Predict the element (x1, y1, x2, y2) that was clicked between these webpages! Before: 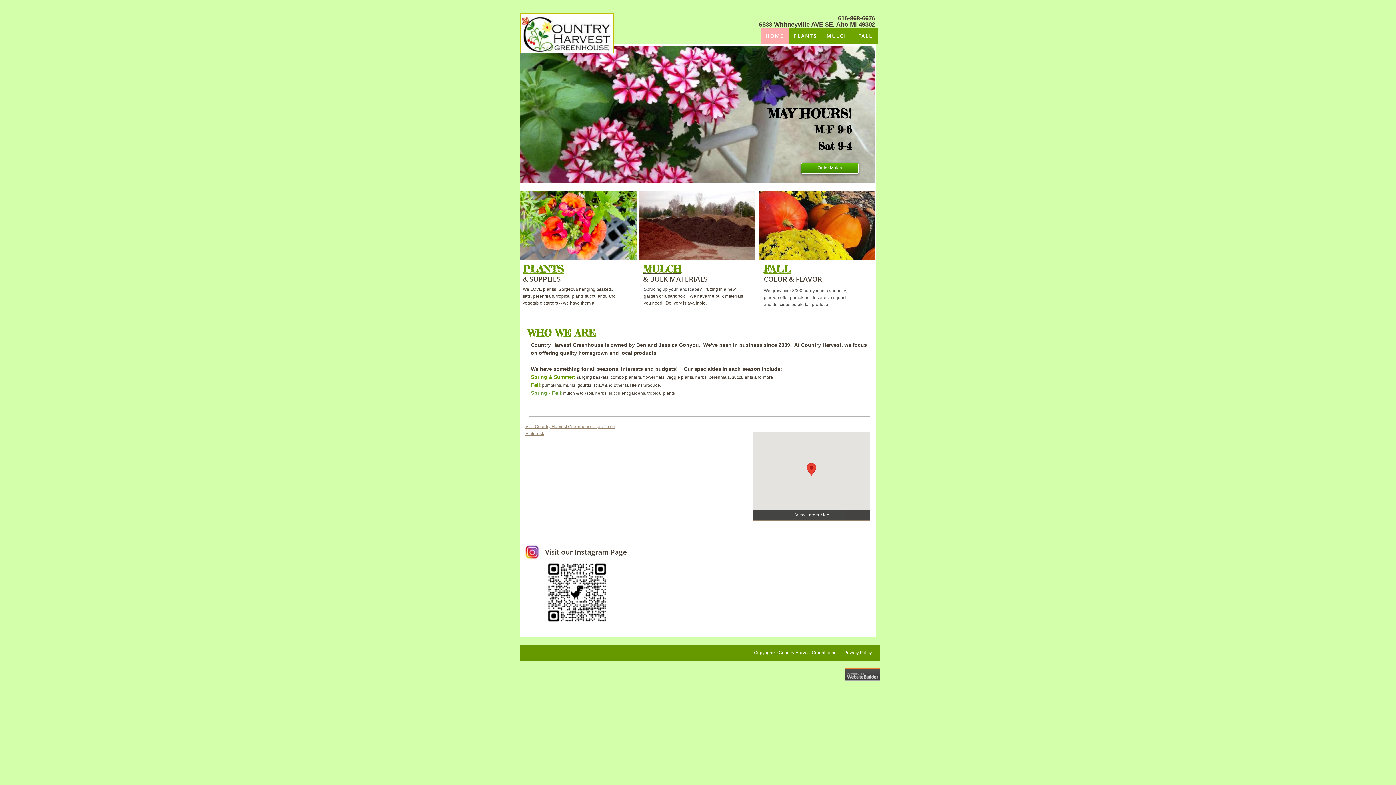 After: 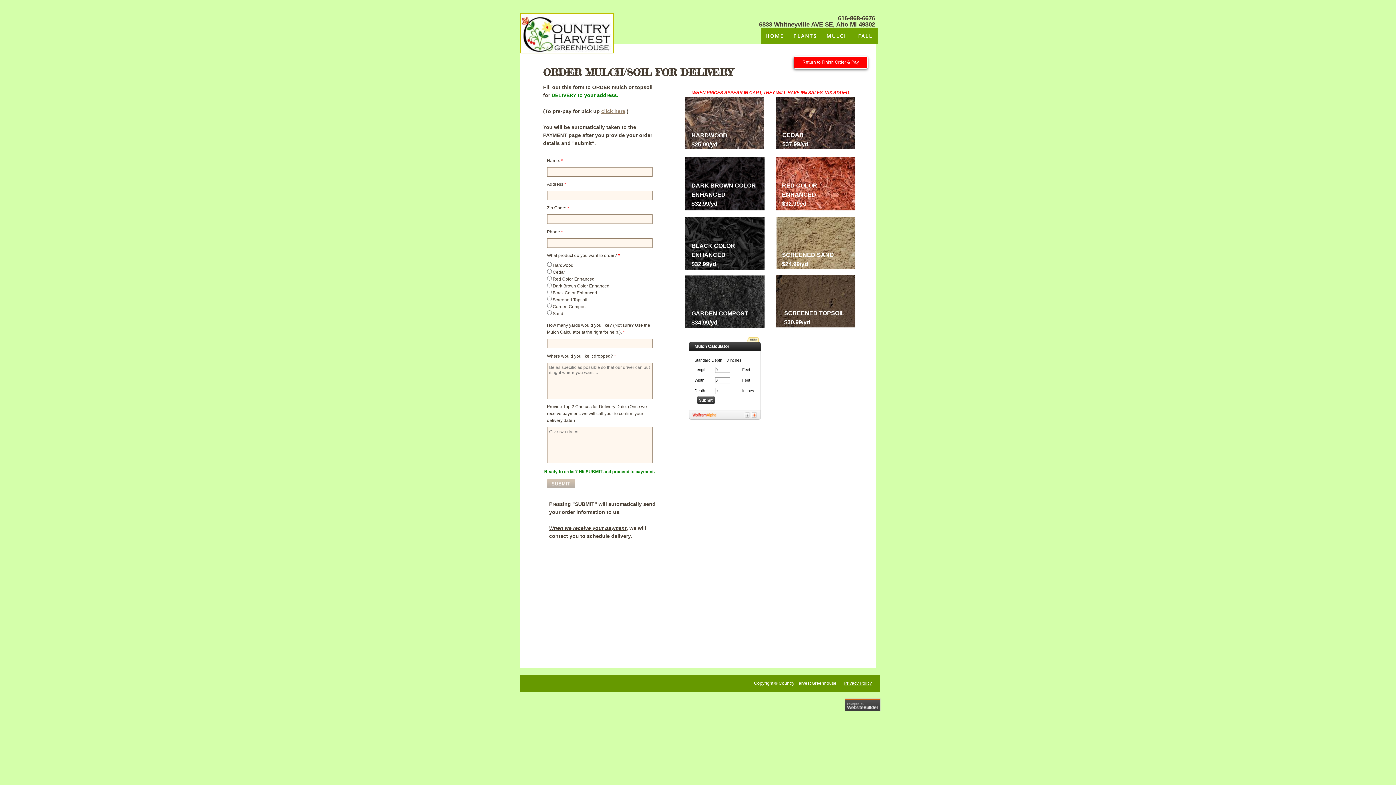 Action: label: Order Mulch bbox: (801, 162, 858, 173)